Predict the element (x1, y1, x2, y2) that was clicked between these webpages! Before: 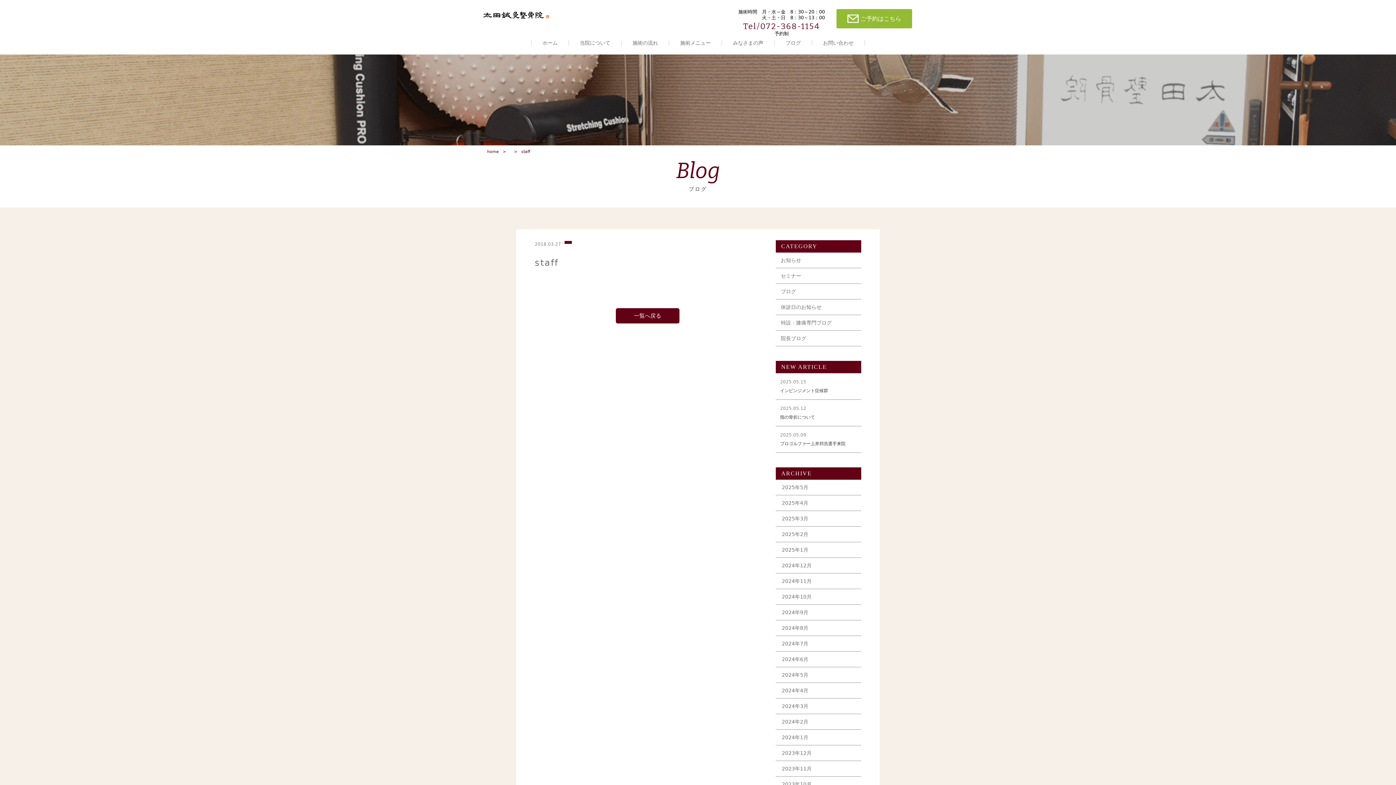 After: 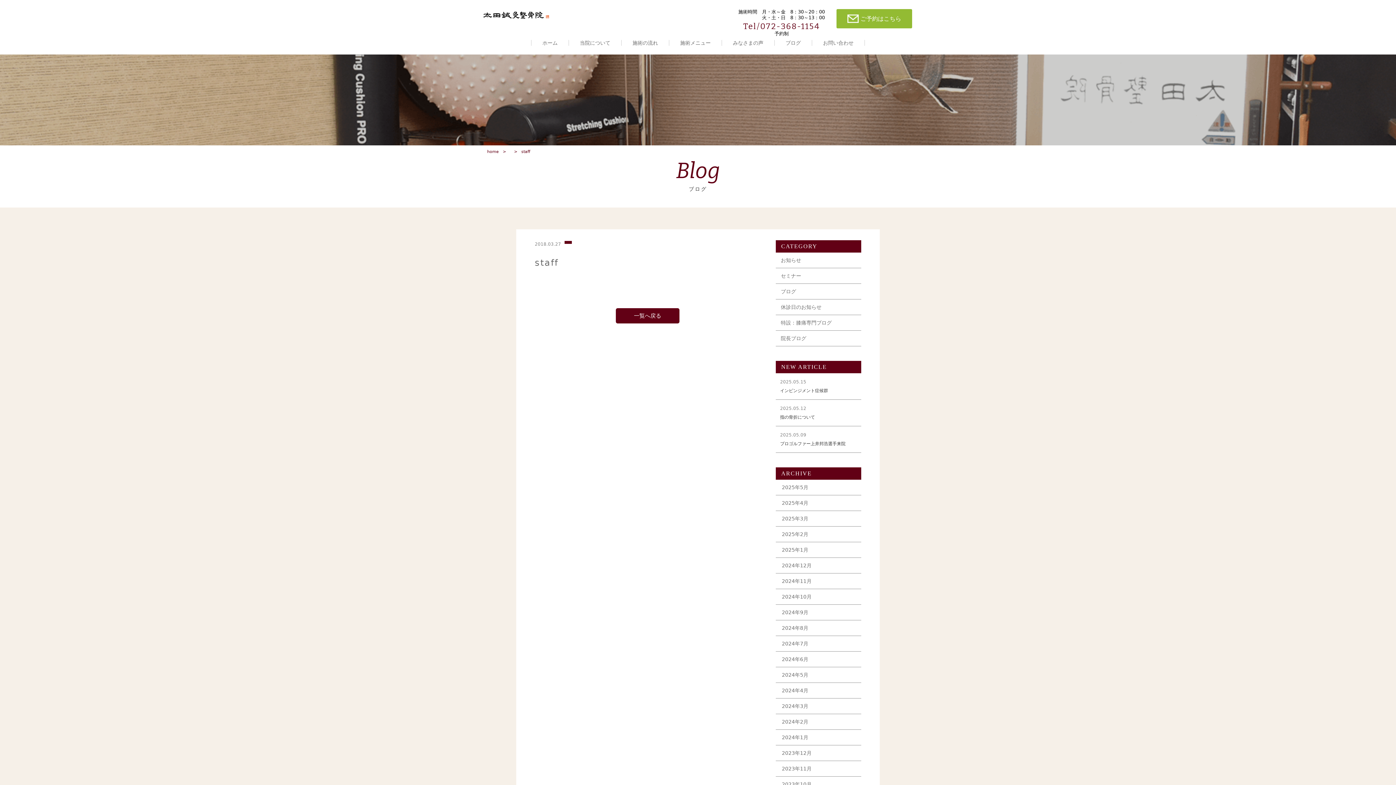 Action: label: 施術時間　
月・水～金　8：30～20：00
火・土・日　8：30～13：00


Tel/072-368-1154

予約制


 bbox: (736, 9, 827, 42)